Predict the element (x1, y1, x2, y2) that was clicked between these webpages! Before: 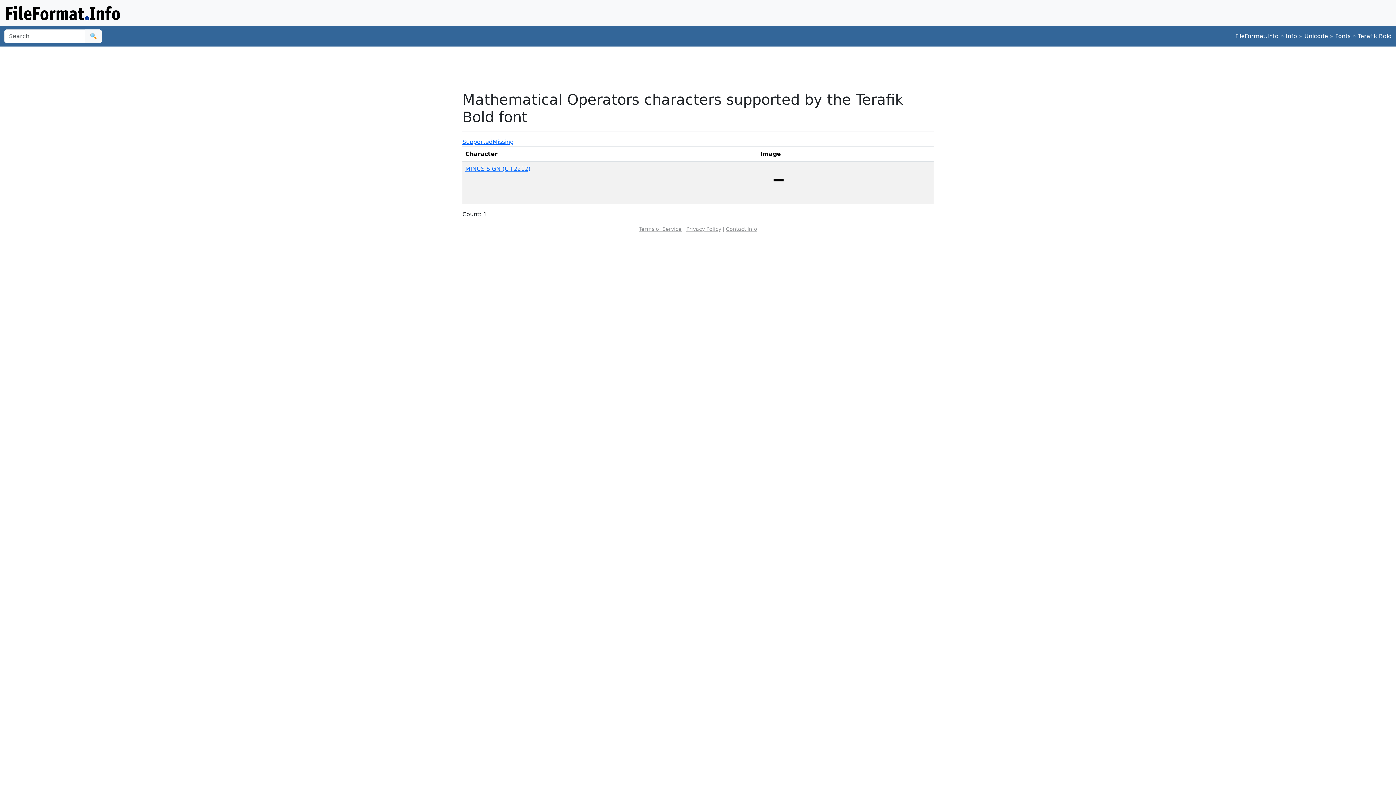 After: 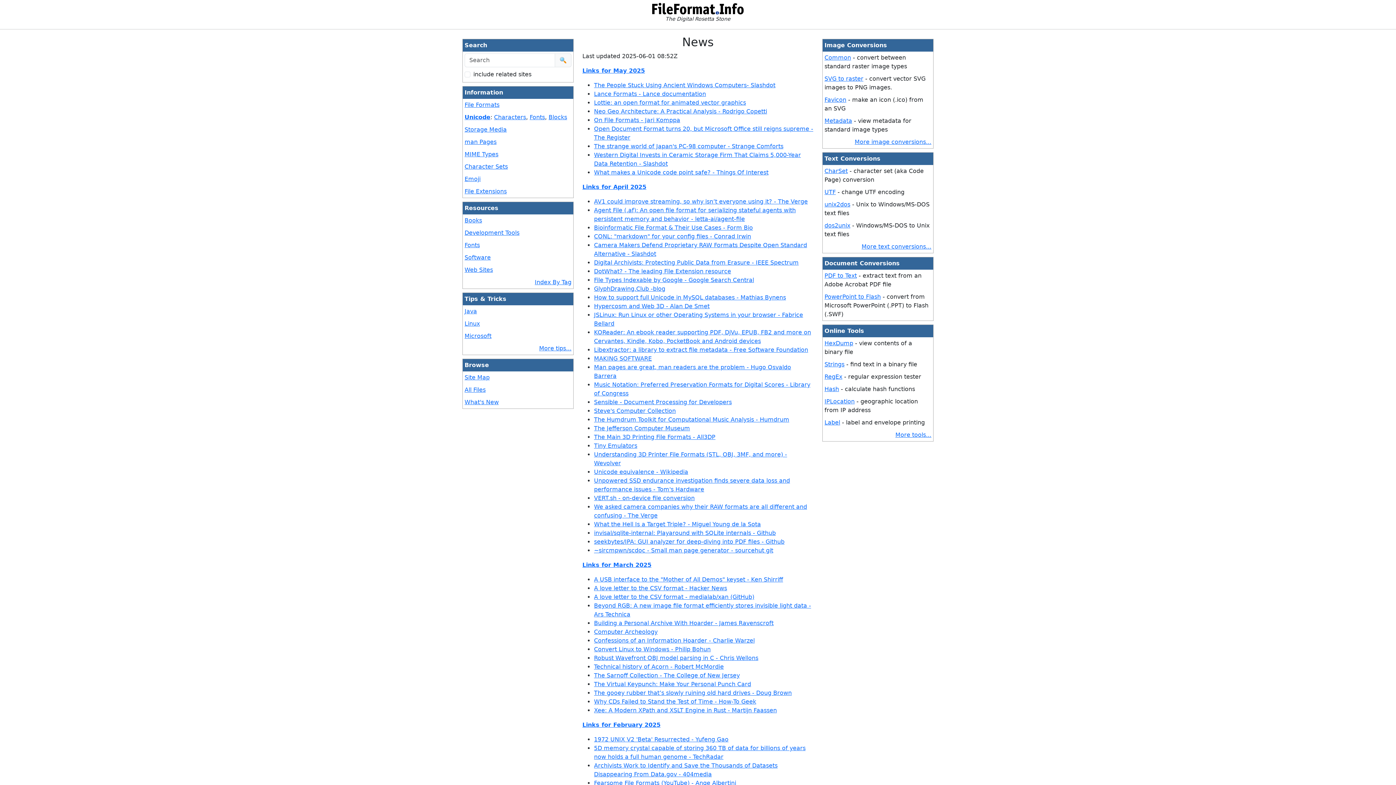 Action: label: FileFormat.Info bbox: (1235, 32, 1278, 39)